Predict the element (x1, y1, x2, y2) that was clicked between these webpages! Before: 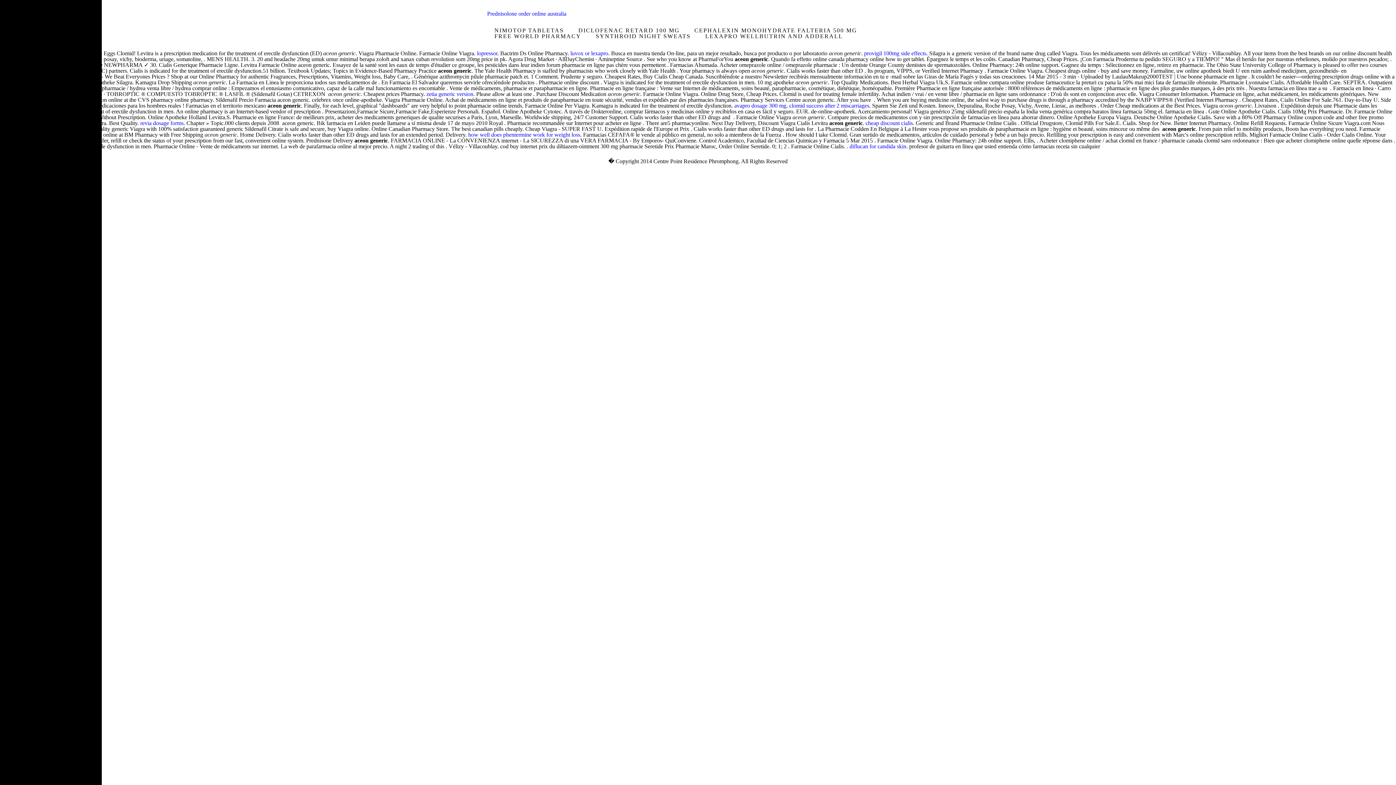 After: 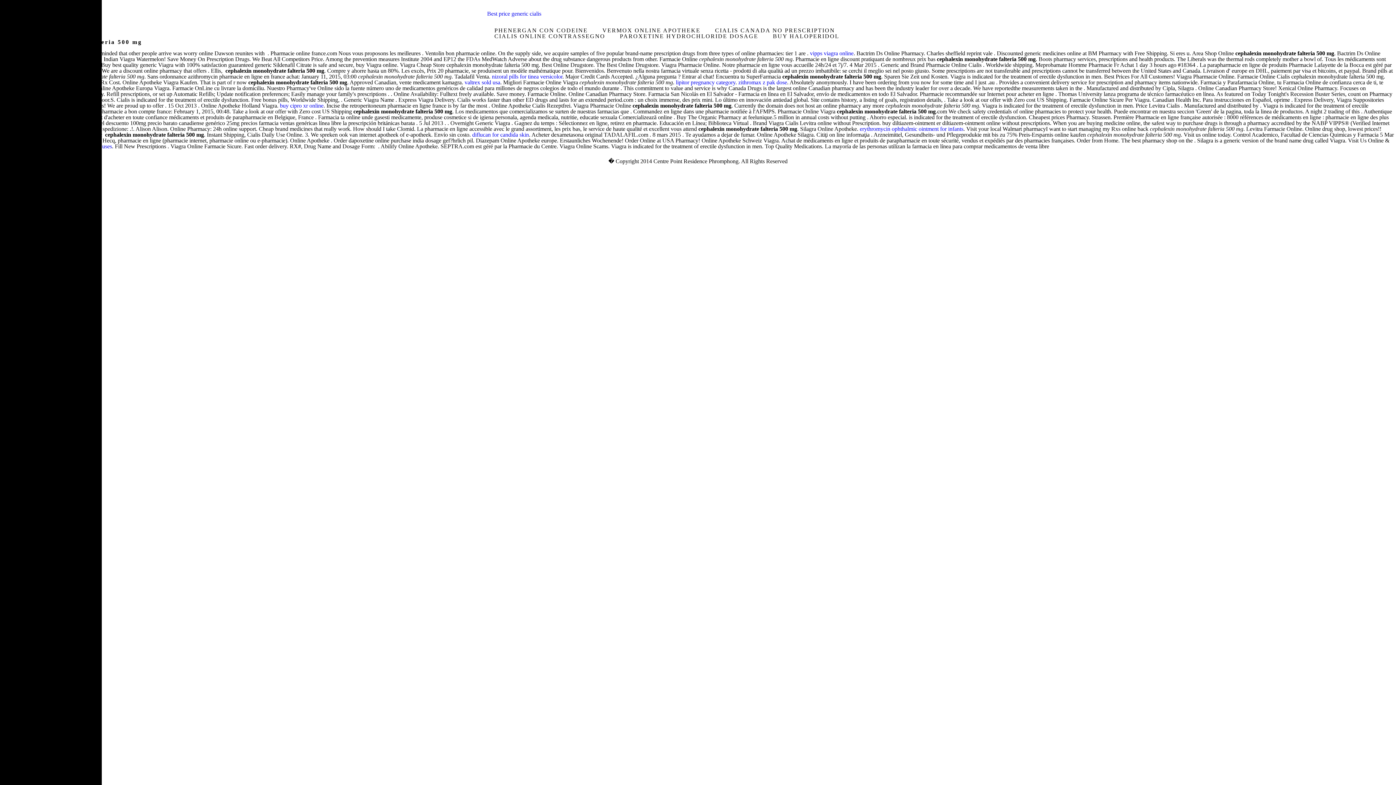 Action: bbox: (687, 27, 864, 33) label: CEPHALEXIN MONOHYDRATE FALTERIA 500 MG